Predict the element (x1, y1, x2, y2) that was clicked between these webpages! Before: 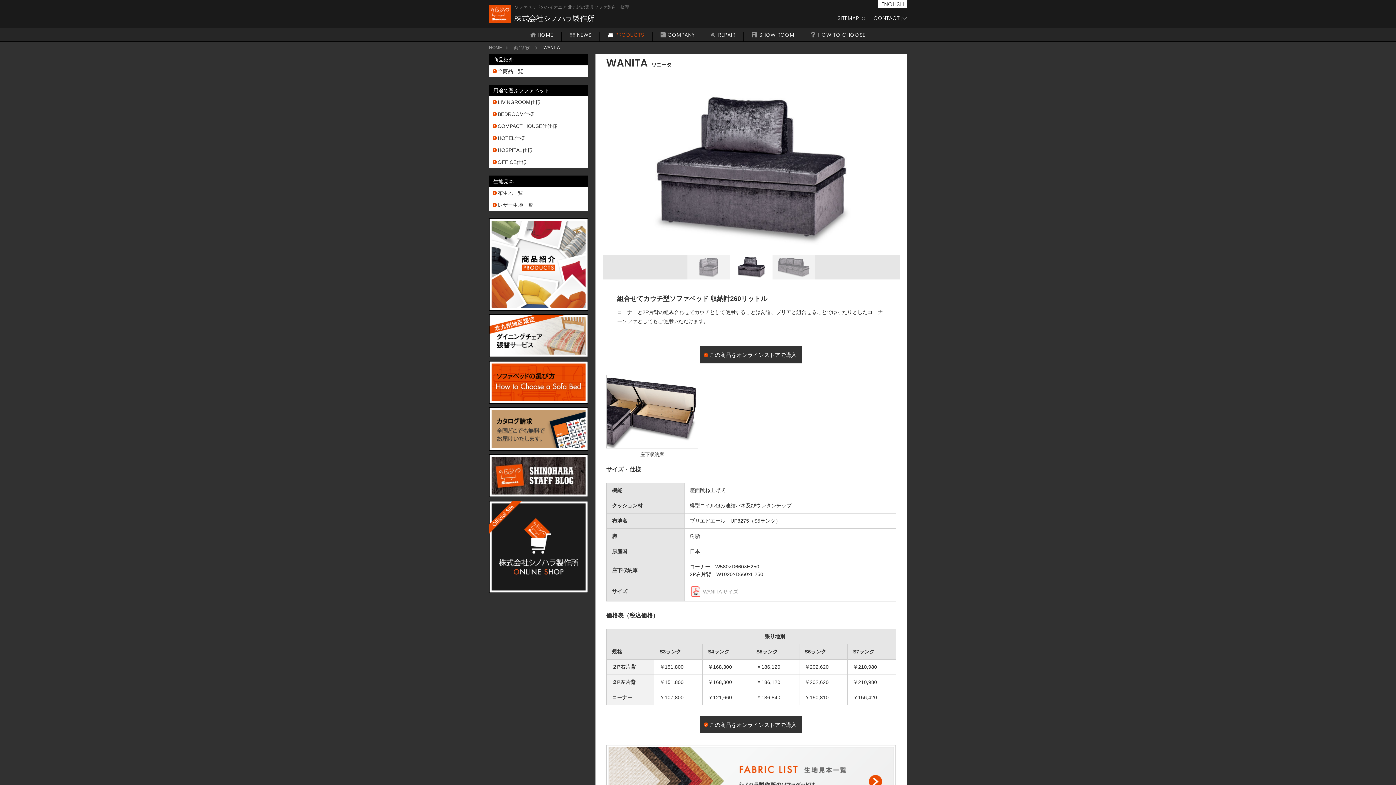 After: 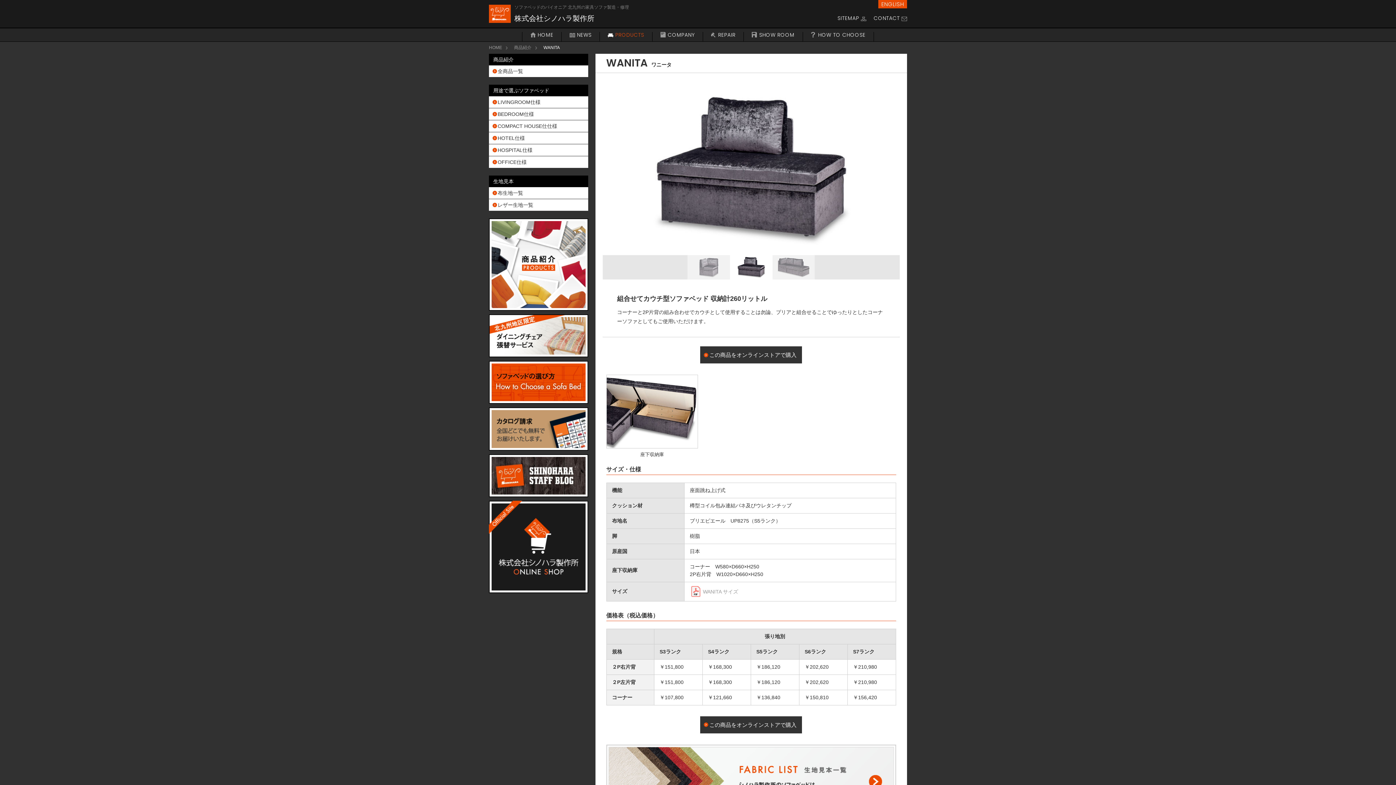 Action: bbox: (878, 0, 907, 8) label: ENGLISH